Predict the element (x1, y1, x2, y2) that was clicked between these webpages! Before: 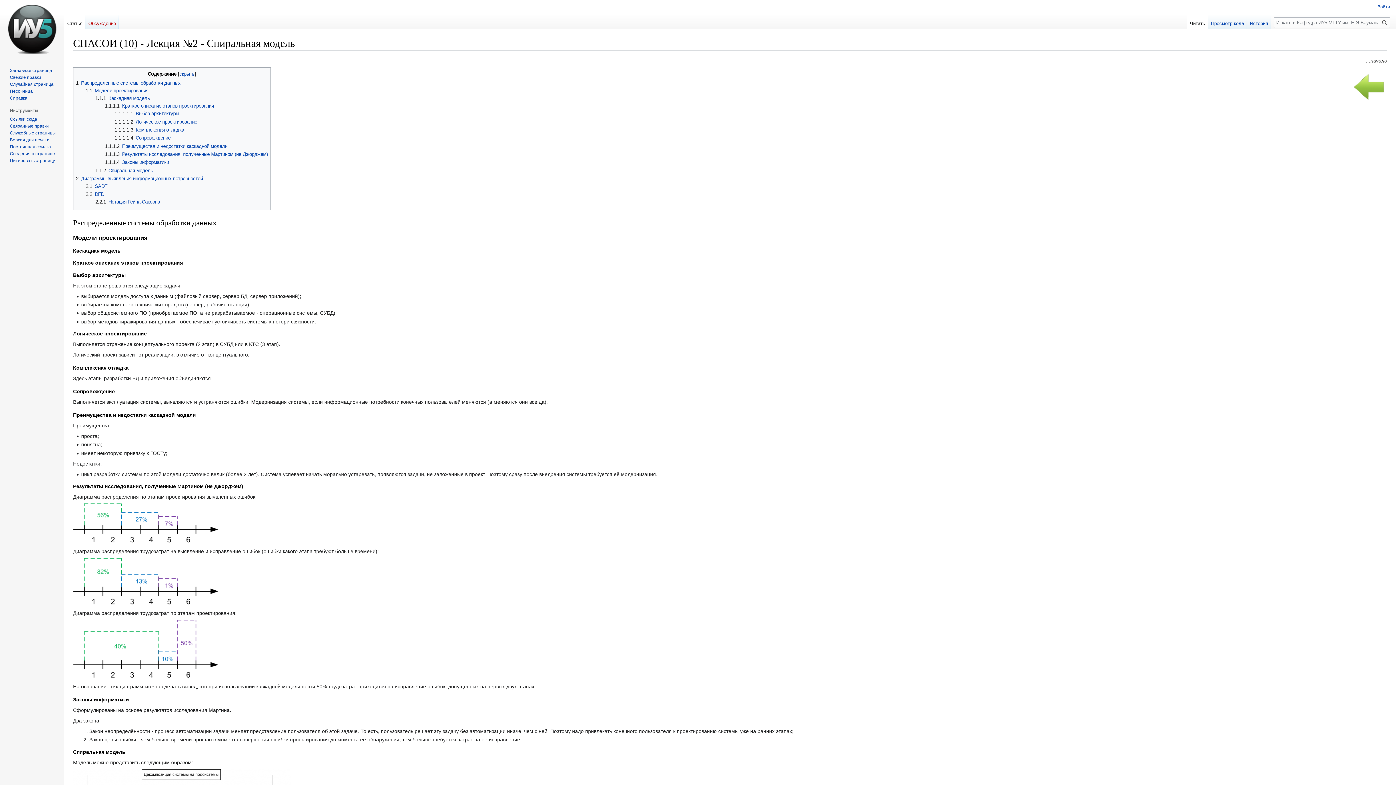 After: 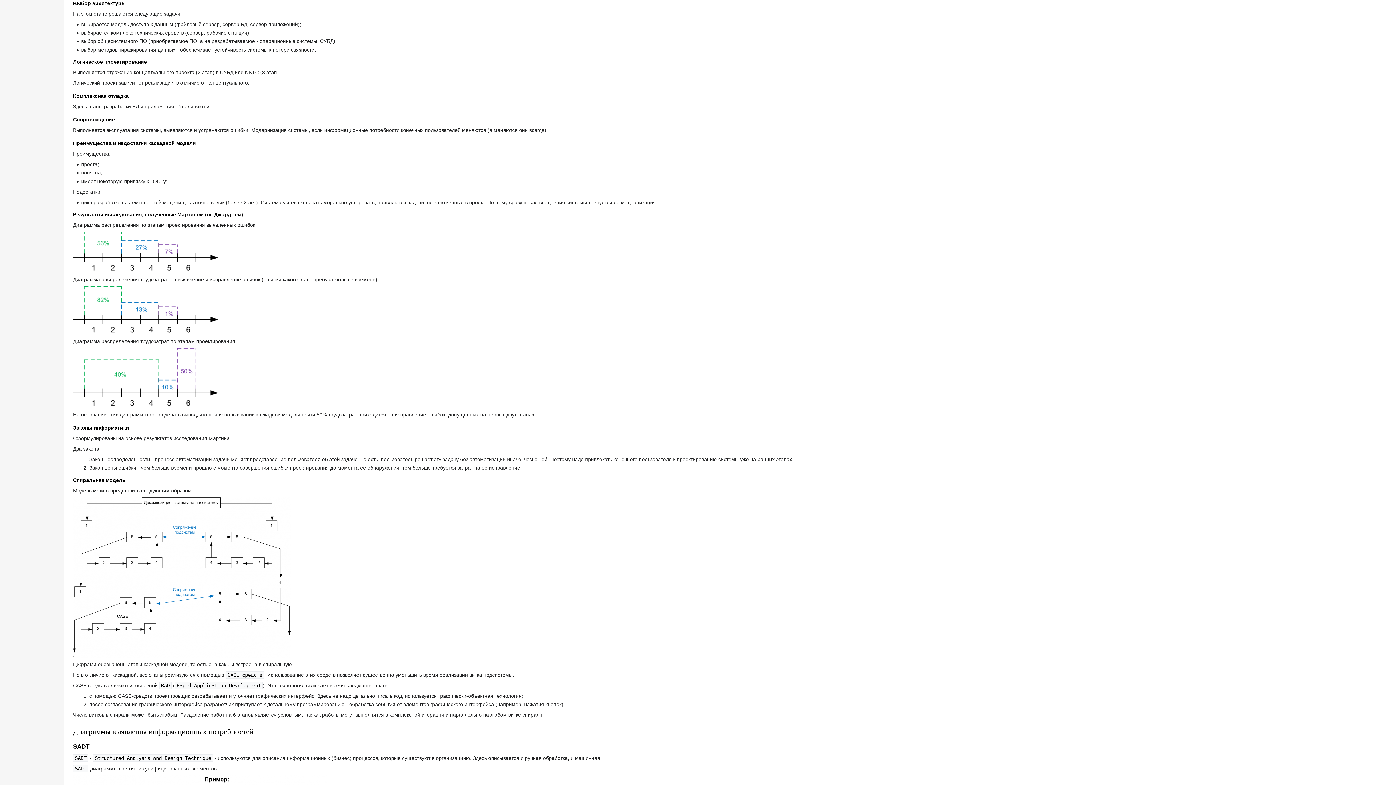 Action: label: 1.1.1.1.1	Выбор архитектуры bbox: (114, 111, 179, 116)